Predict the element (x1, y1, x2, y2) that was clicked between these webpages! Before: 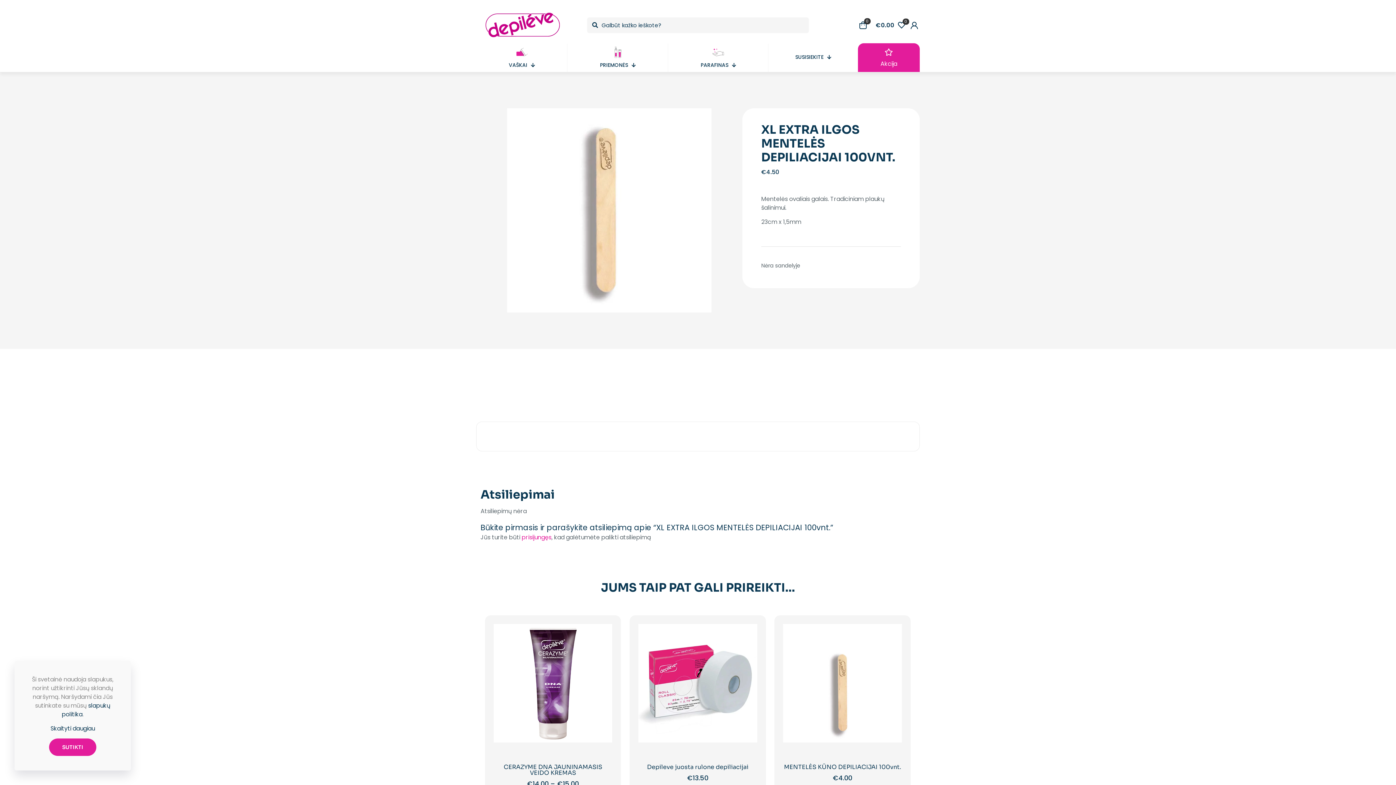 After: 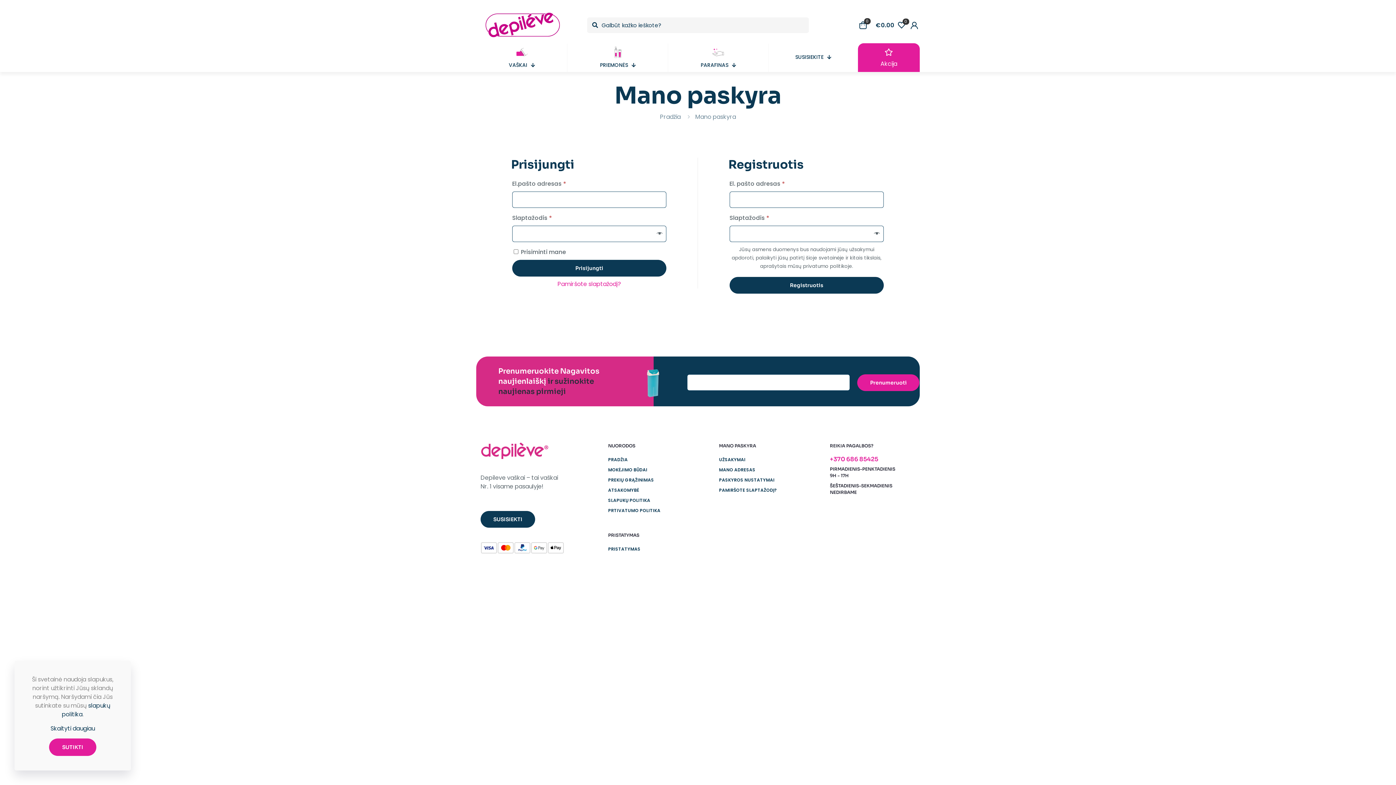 Action: label: prisijungęs bbox: (521, 533, 551, 541)